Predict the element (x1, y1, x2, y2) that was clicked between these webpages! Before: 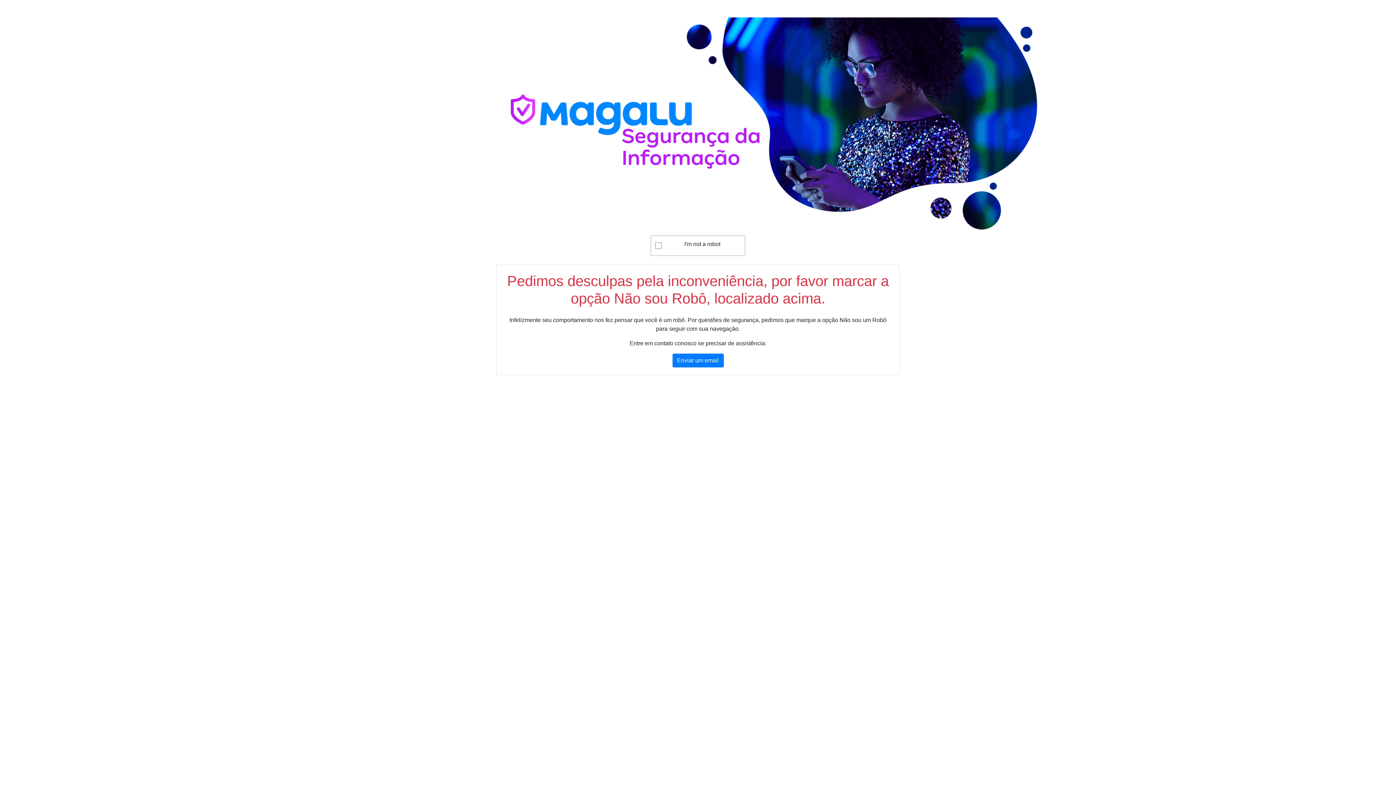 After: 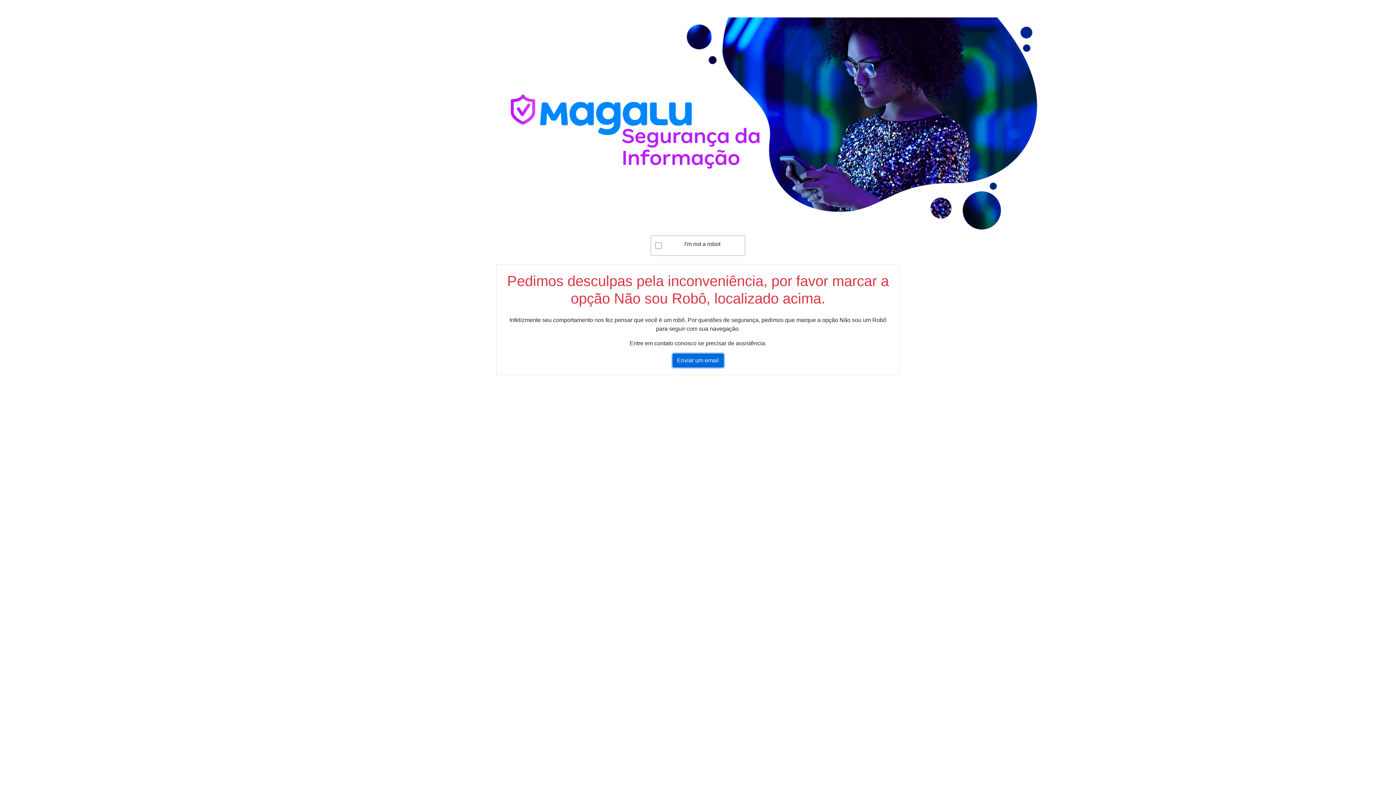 Action: label: Enviar um email bbox: (672, 353, 723, 367)